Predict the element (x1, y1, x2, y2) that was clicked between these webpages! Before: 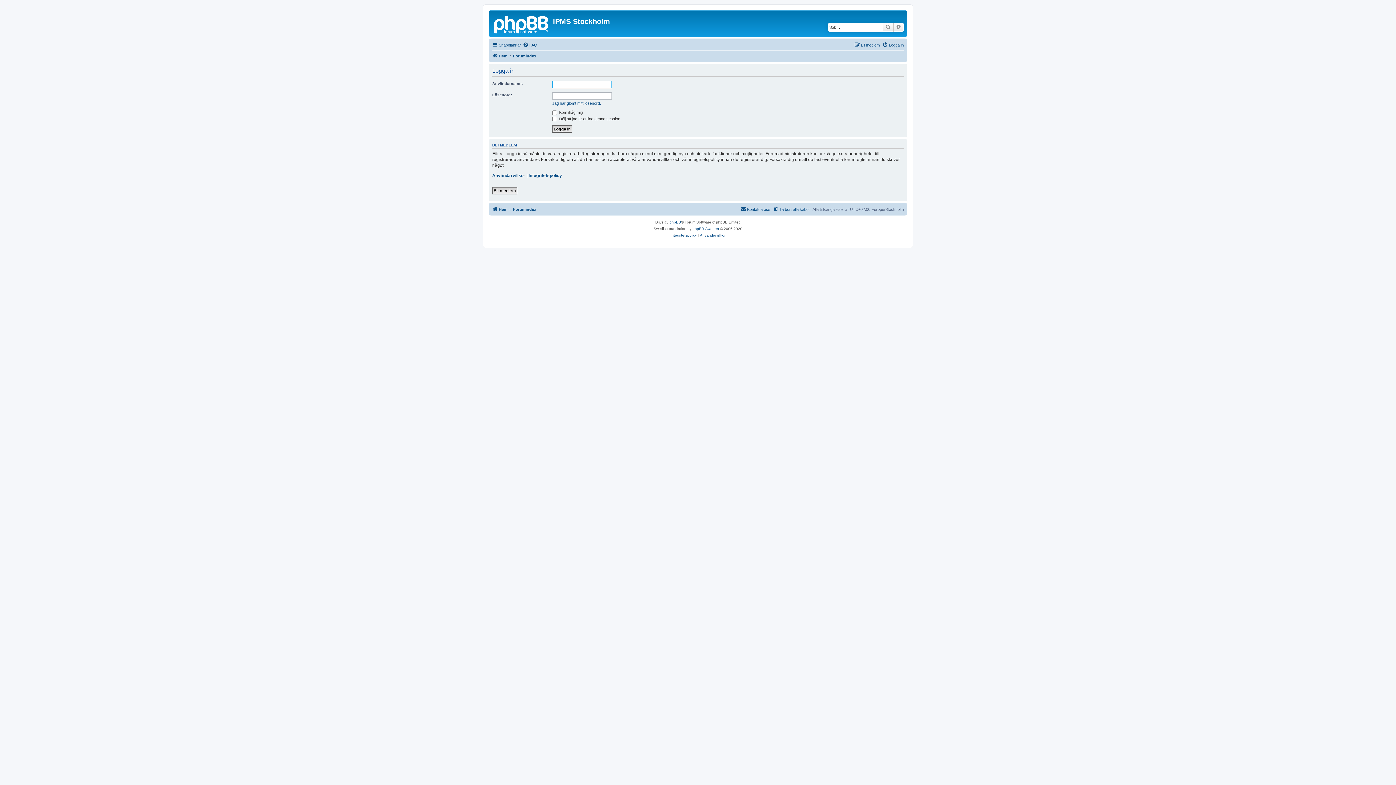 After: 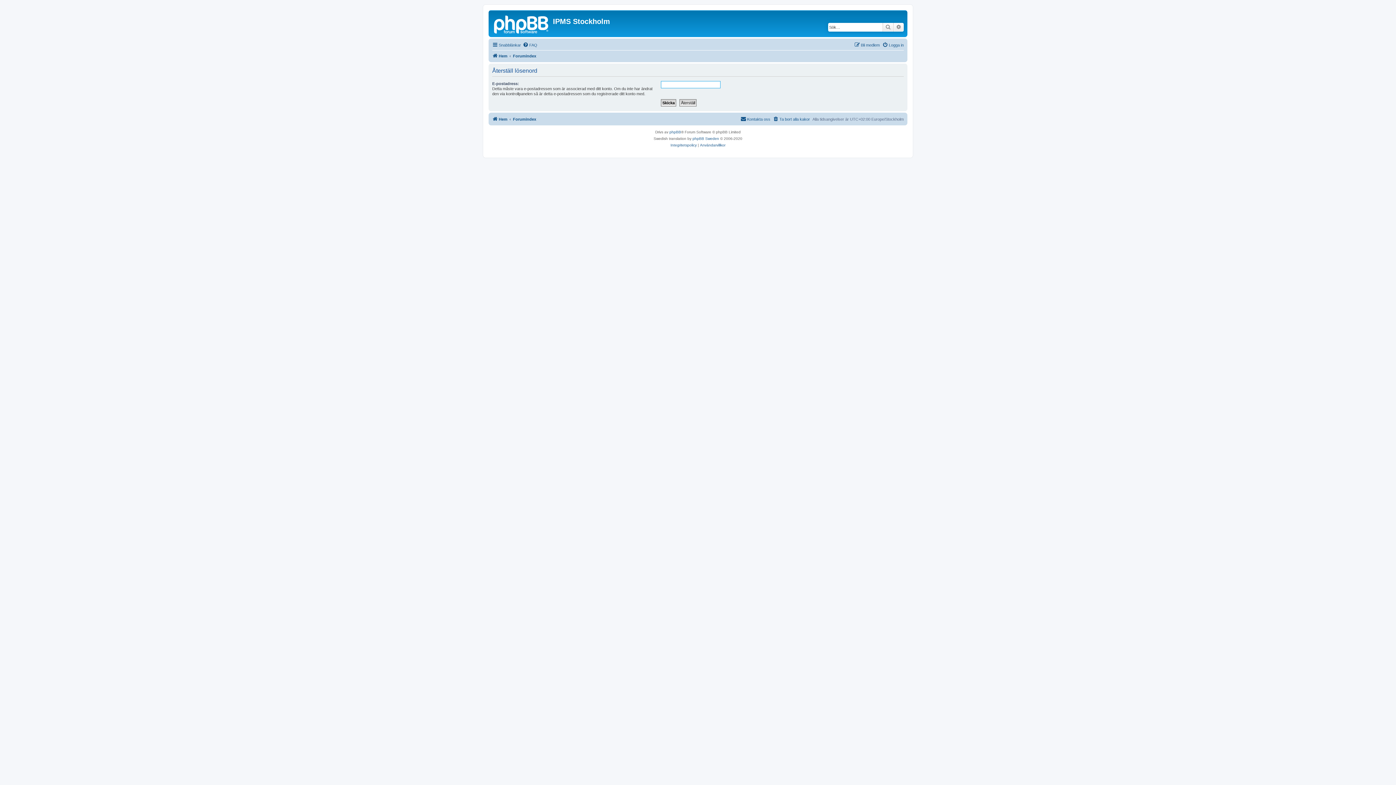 Action: bbox: (552, 100, 601, 105) label: Jag har glömt mitt lösenord.